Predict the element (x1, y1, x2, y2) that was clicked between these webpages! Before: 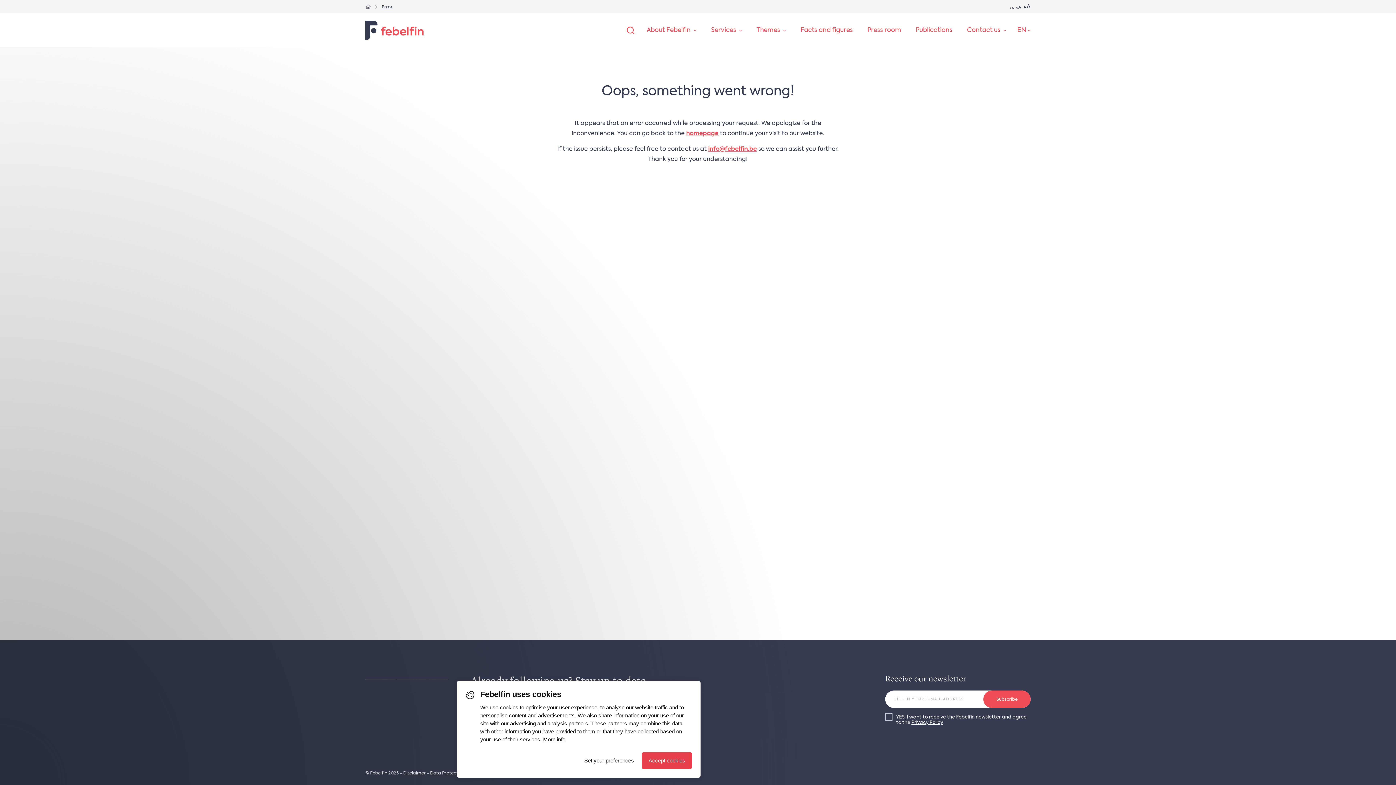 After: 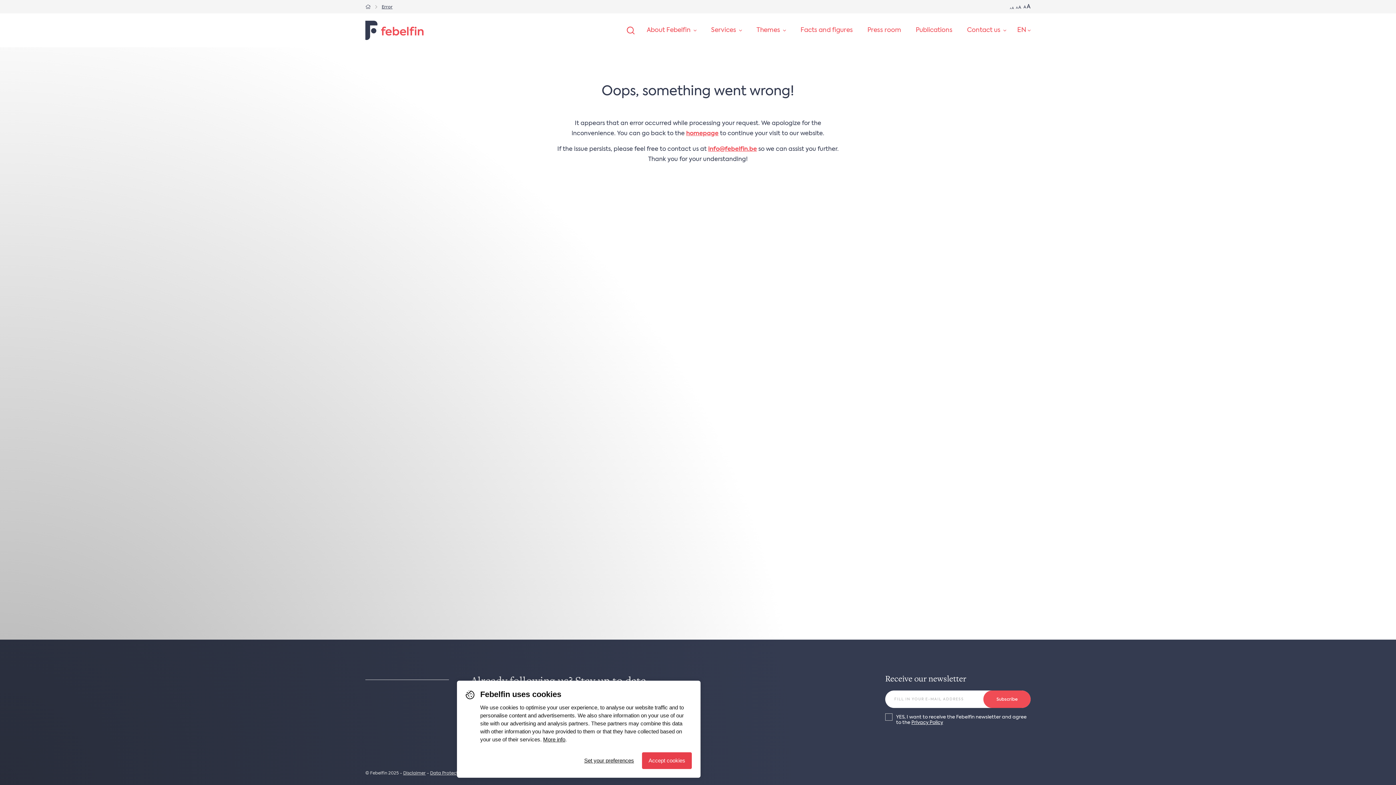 Action: label: Data Protection Policy bbox: (430, 771, 478, 776)